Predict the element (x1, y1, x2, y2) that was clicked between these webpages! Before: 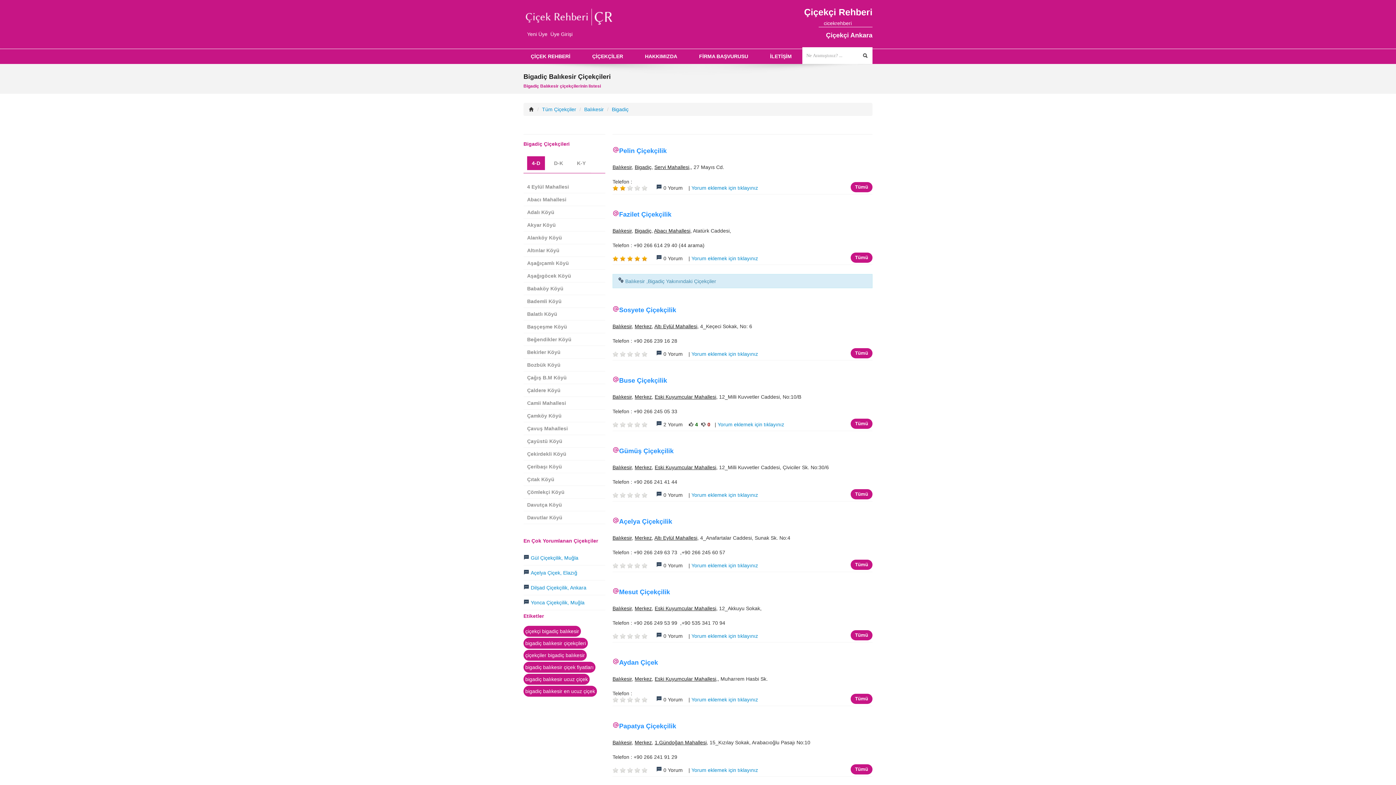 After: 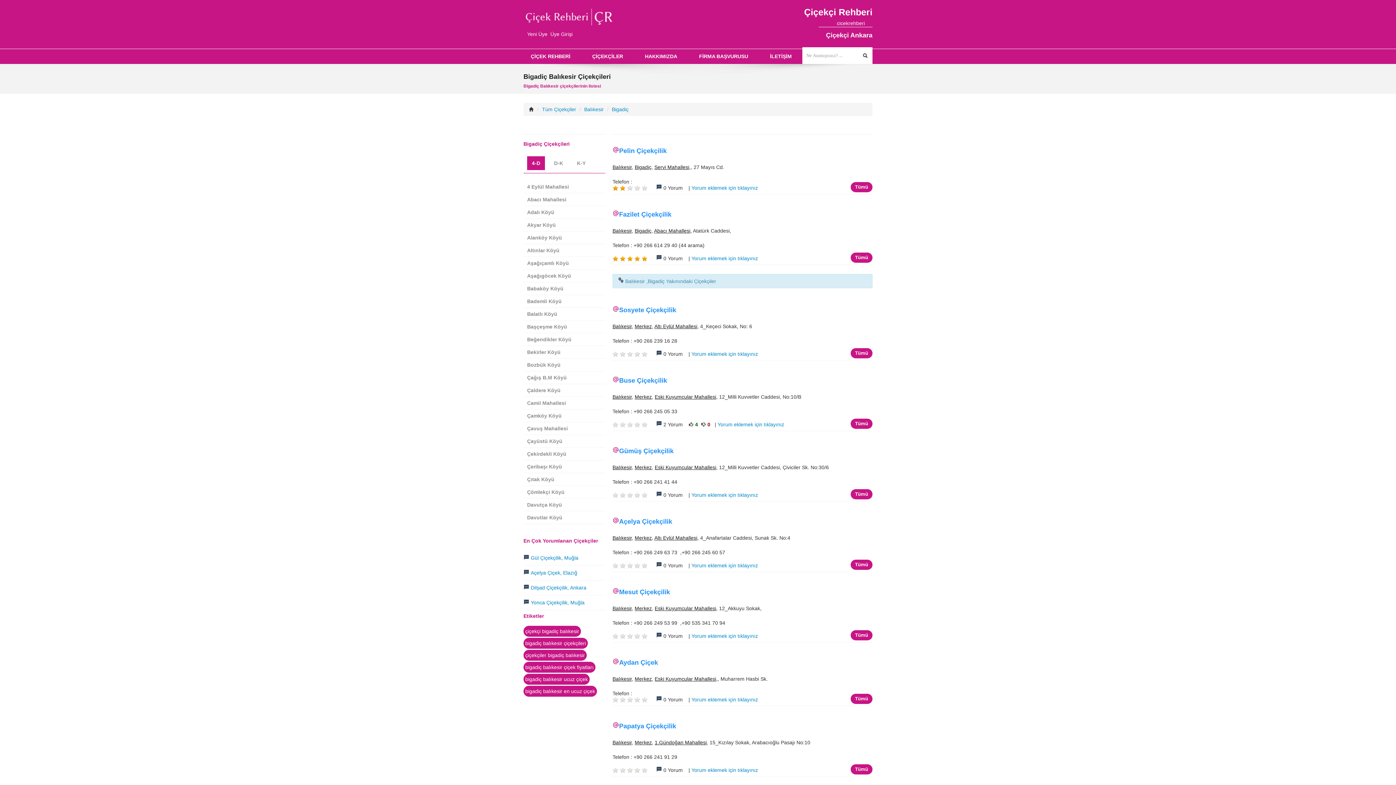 Action: bbox: (861, 20, 866, 26)